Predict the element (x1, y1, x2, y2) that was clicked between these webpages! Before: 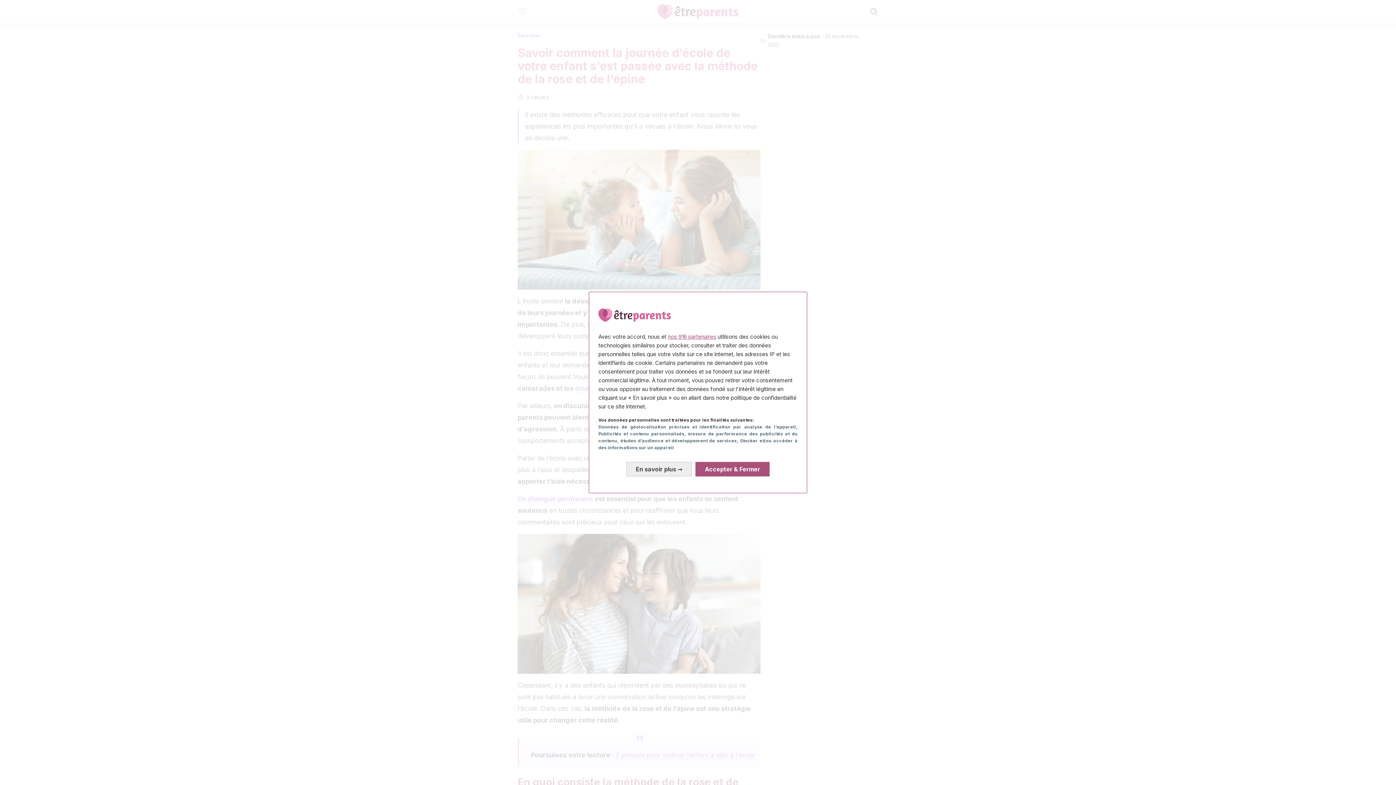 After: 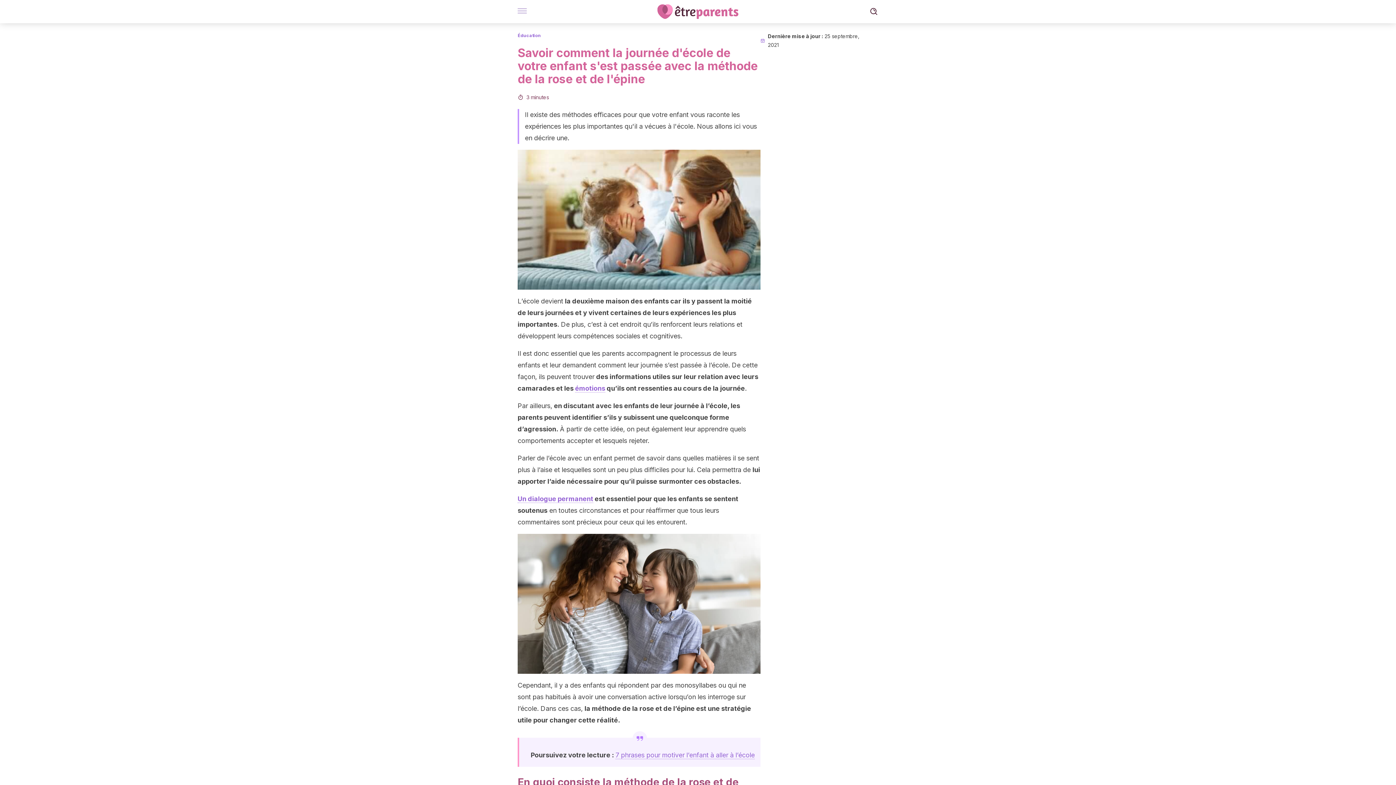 Action: label: Accepter & Fermer: Accepter notre traitement des données et fermer bbox: (695, 455, 769, 470)